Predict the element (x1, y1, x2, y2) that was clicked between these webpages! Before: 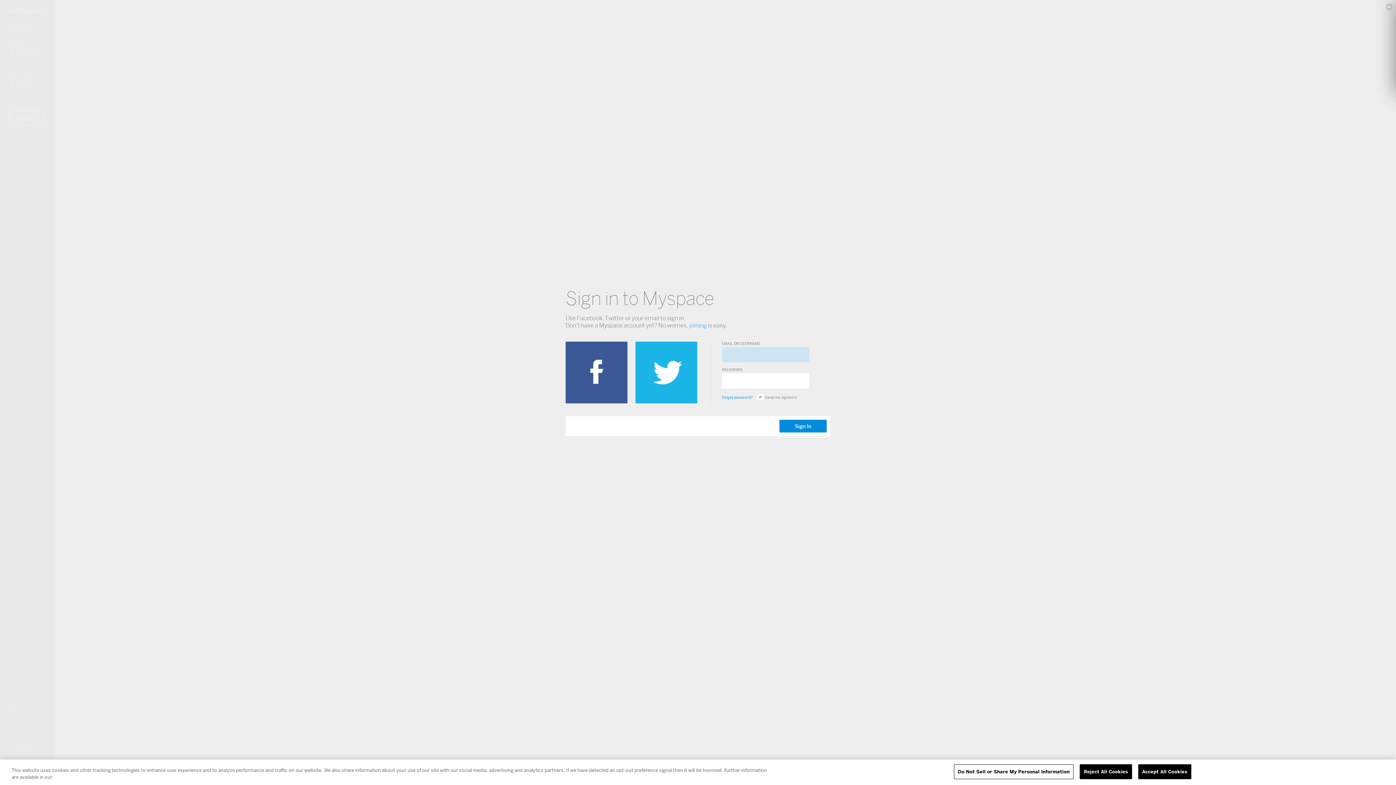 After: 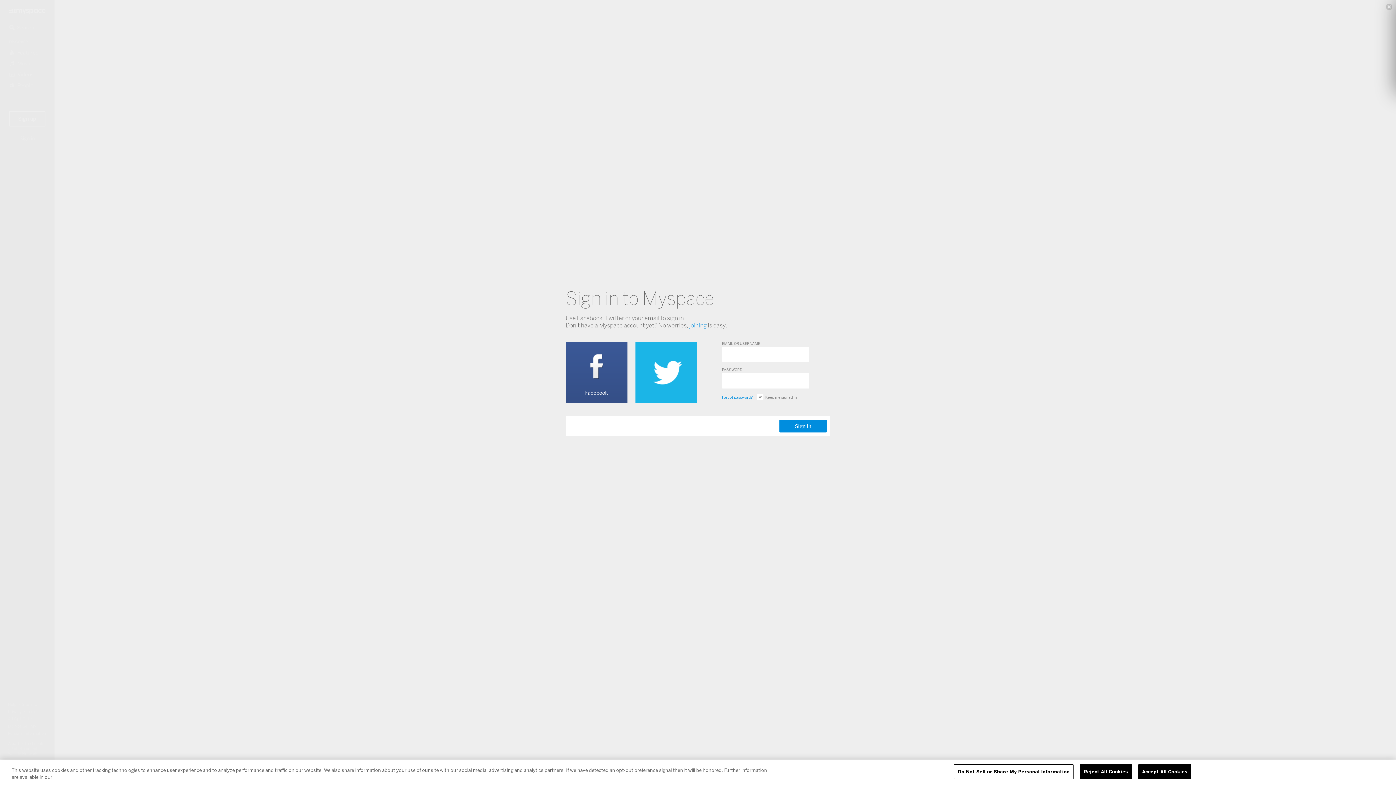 Action: bbox: (565, 341, 627, 403)